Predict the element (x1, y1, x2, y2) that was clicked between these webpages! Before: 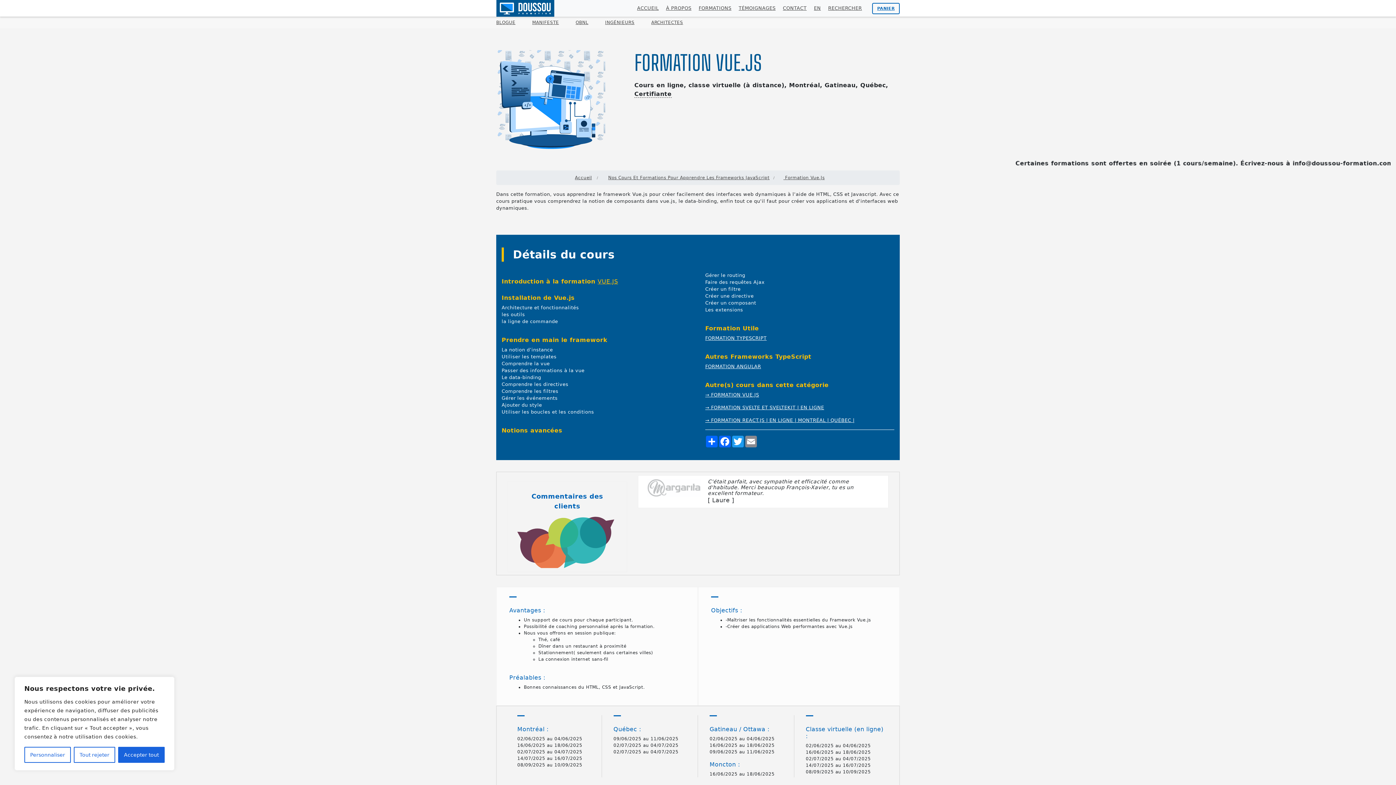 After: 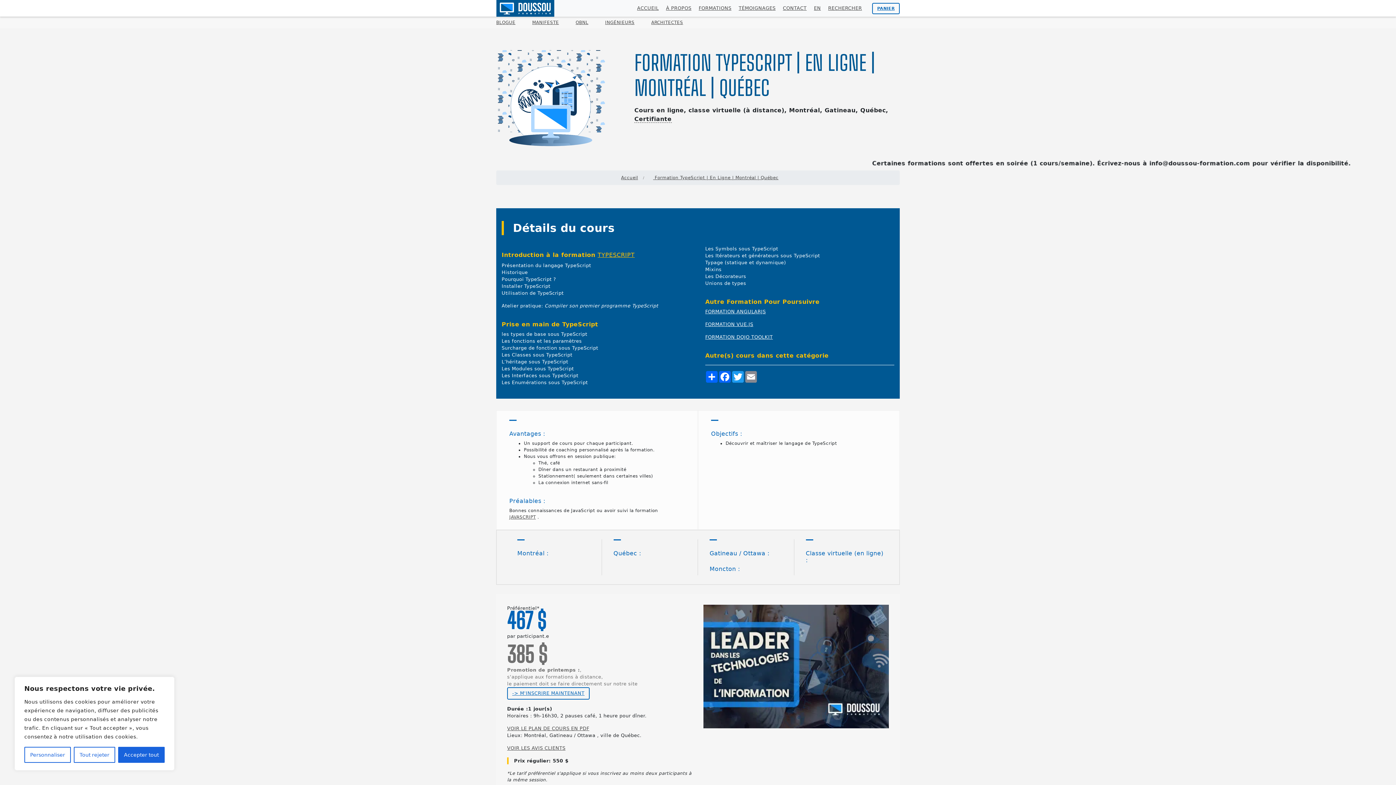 Action: label: FORMATION TYPESCRIPT bbox: (705, 335, 766, 341)